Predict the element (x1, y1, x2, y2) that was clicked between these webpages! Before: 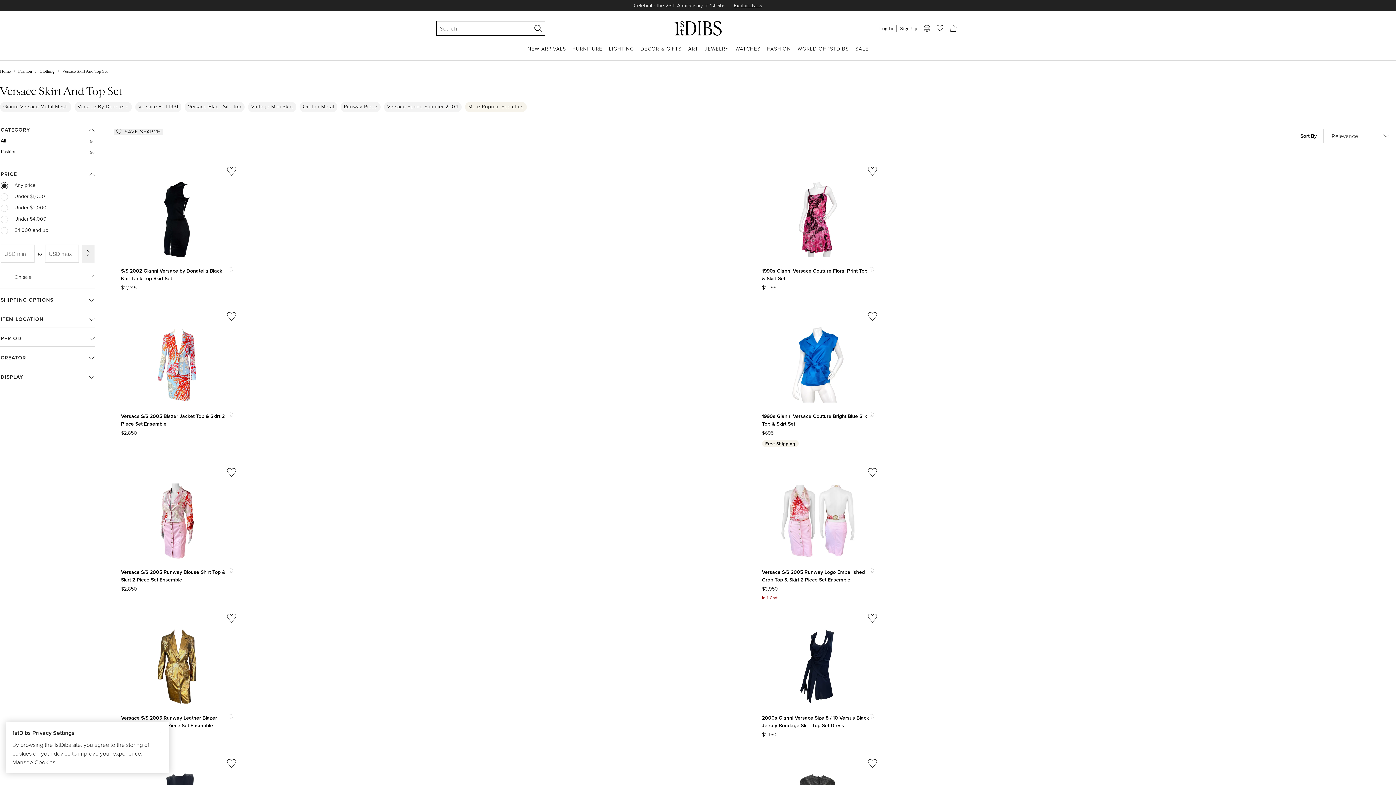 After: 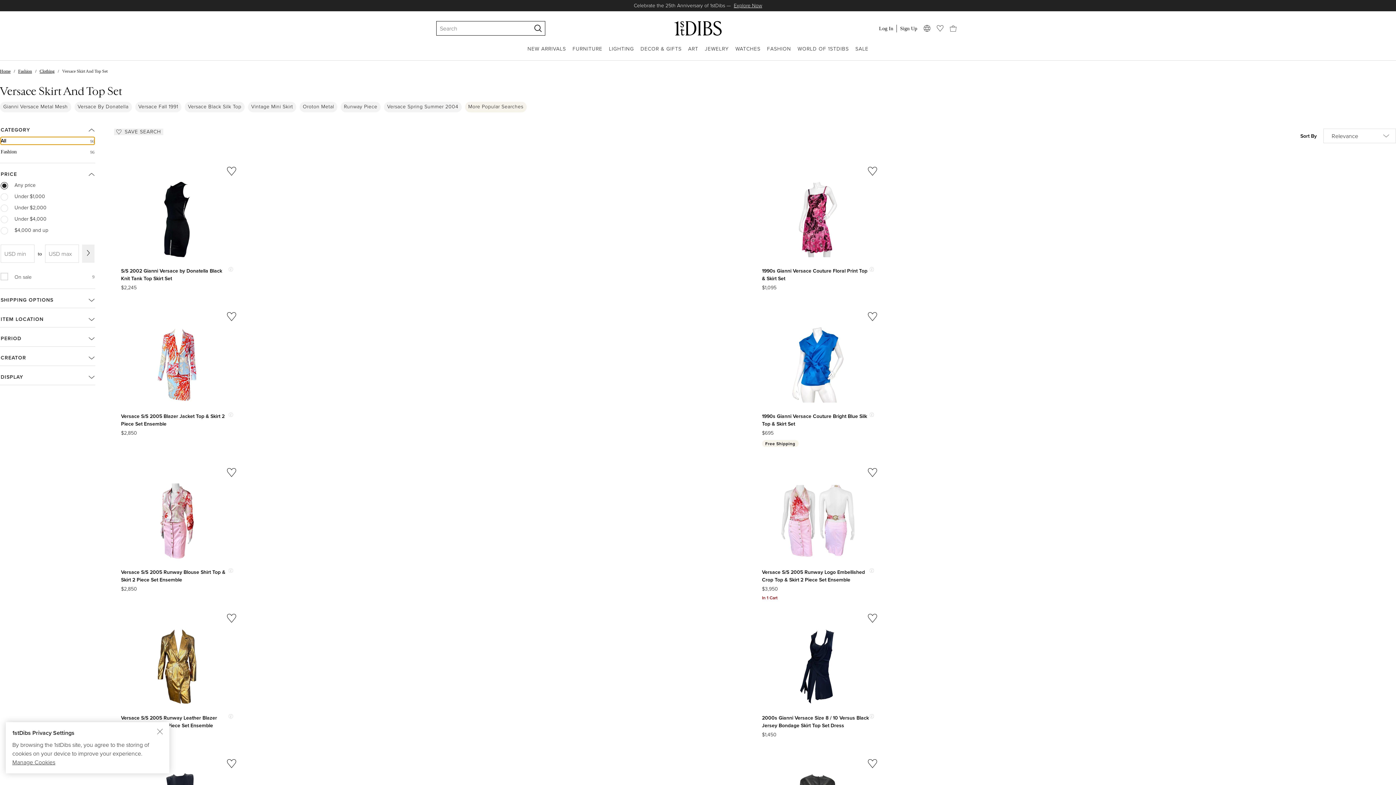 Action: label: All
96 bbox: (0, 137, 94, 144)